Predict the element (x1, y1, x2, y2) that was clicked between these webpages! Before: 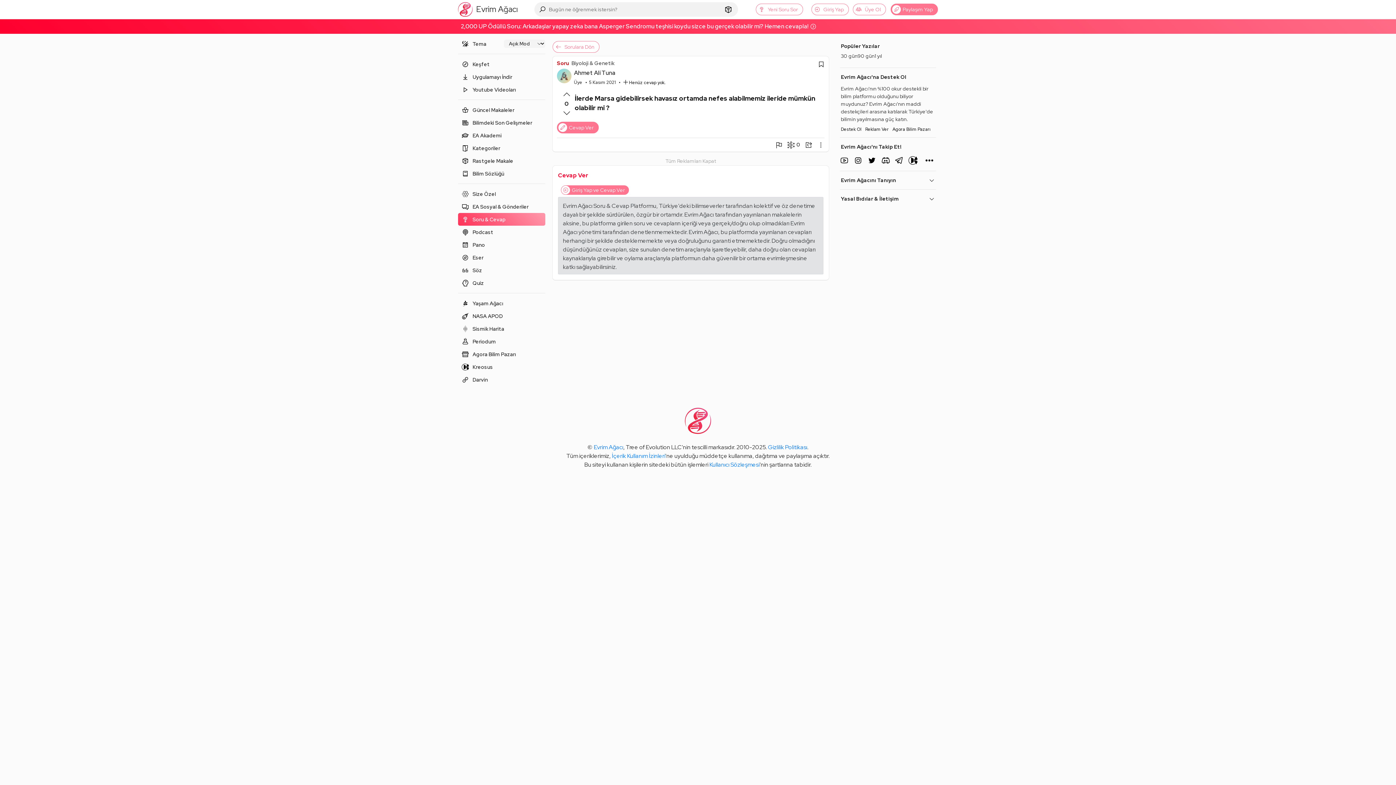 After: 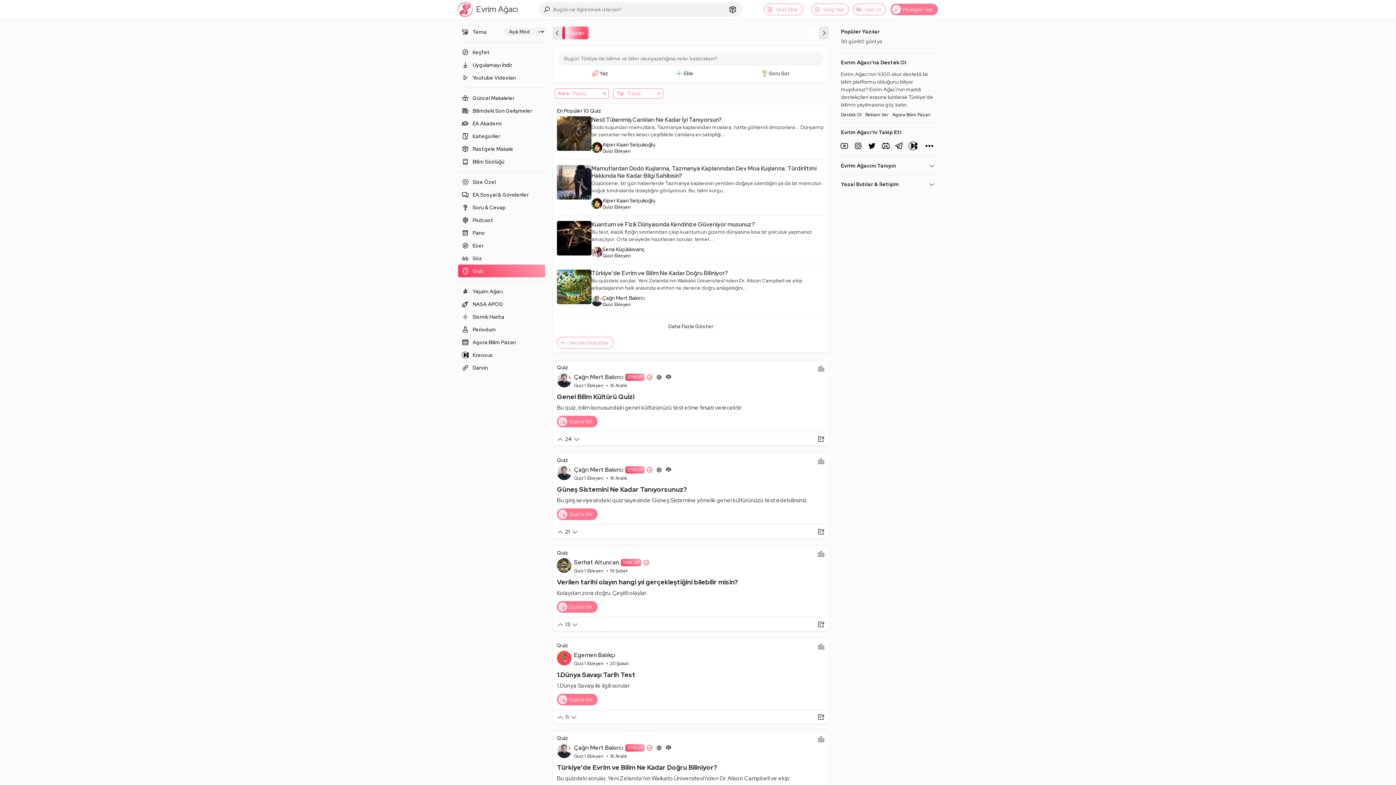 Action: bbox: (458, 276, 545, 289) label: Quiz